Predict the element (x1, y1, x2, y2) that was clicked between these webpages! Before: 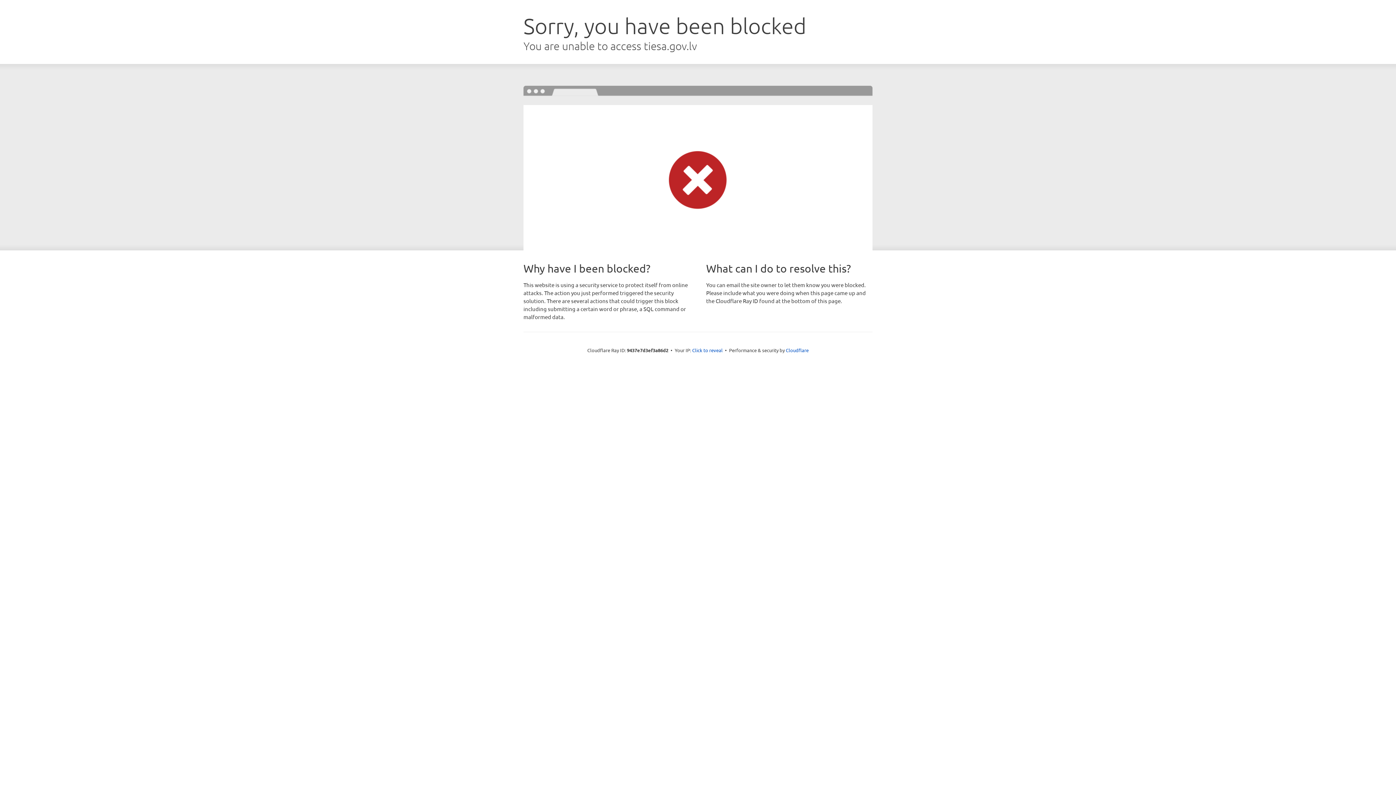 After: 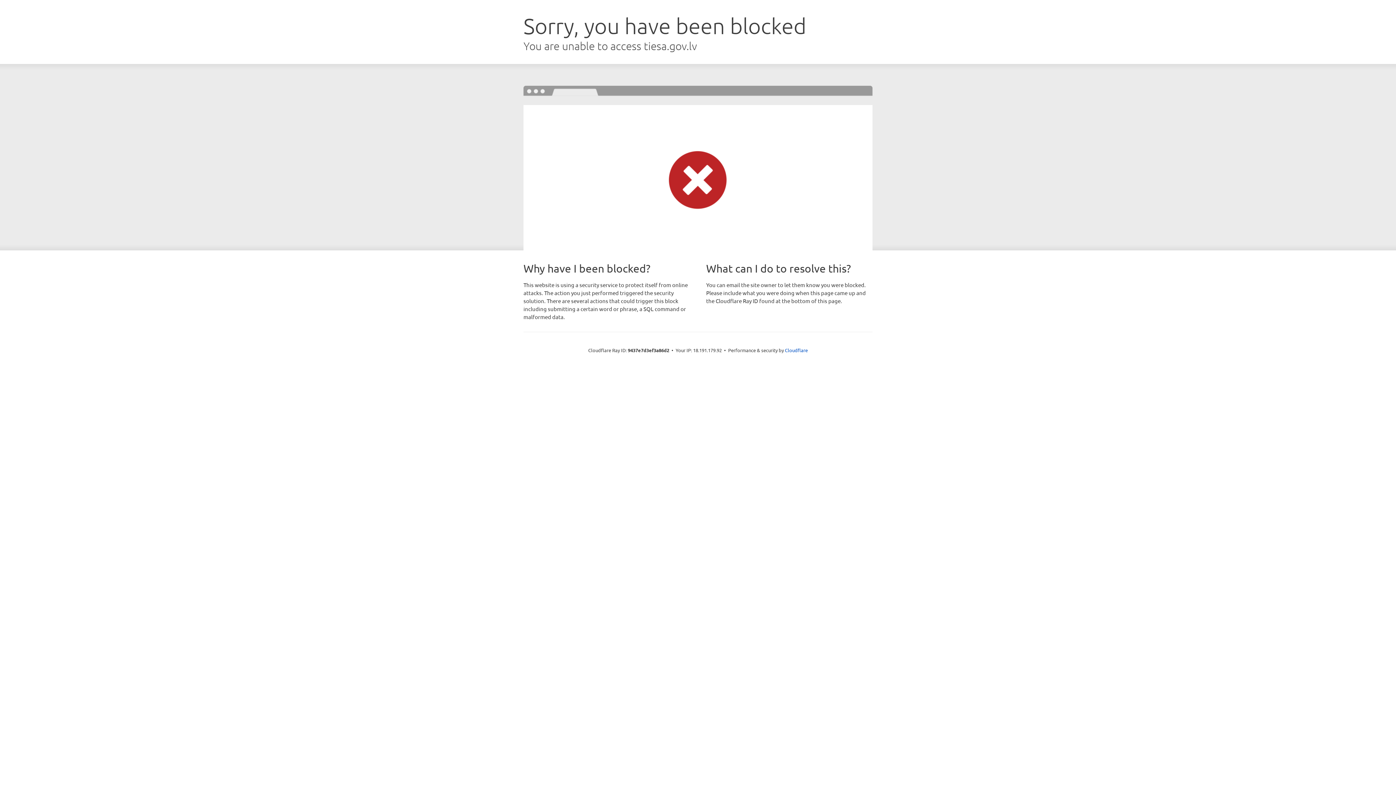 Action: label: Click to reveal bbox: (692, 346, 722, 353)